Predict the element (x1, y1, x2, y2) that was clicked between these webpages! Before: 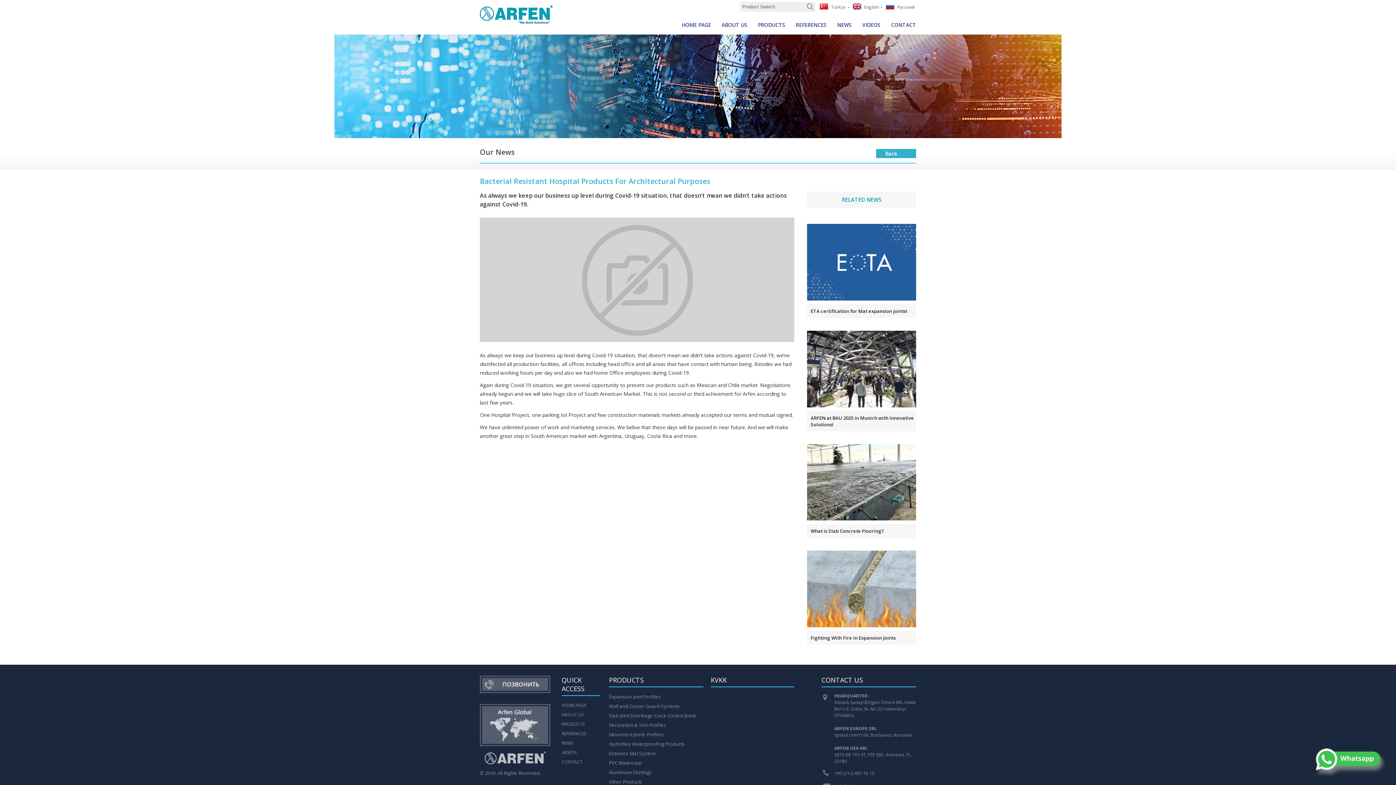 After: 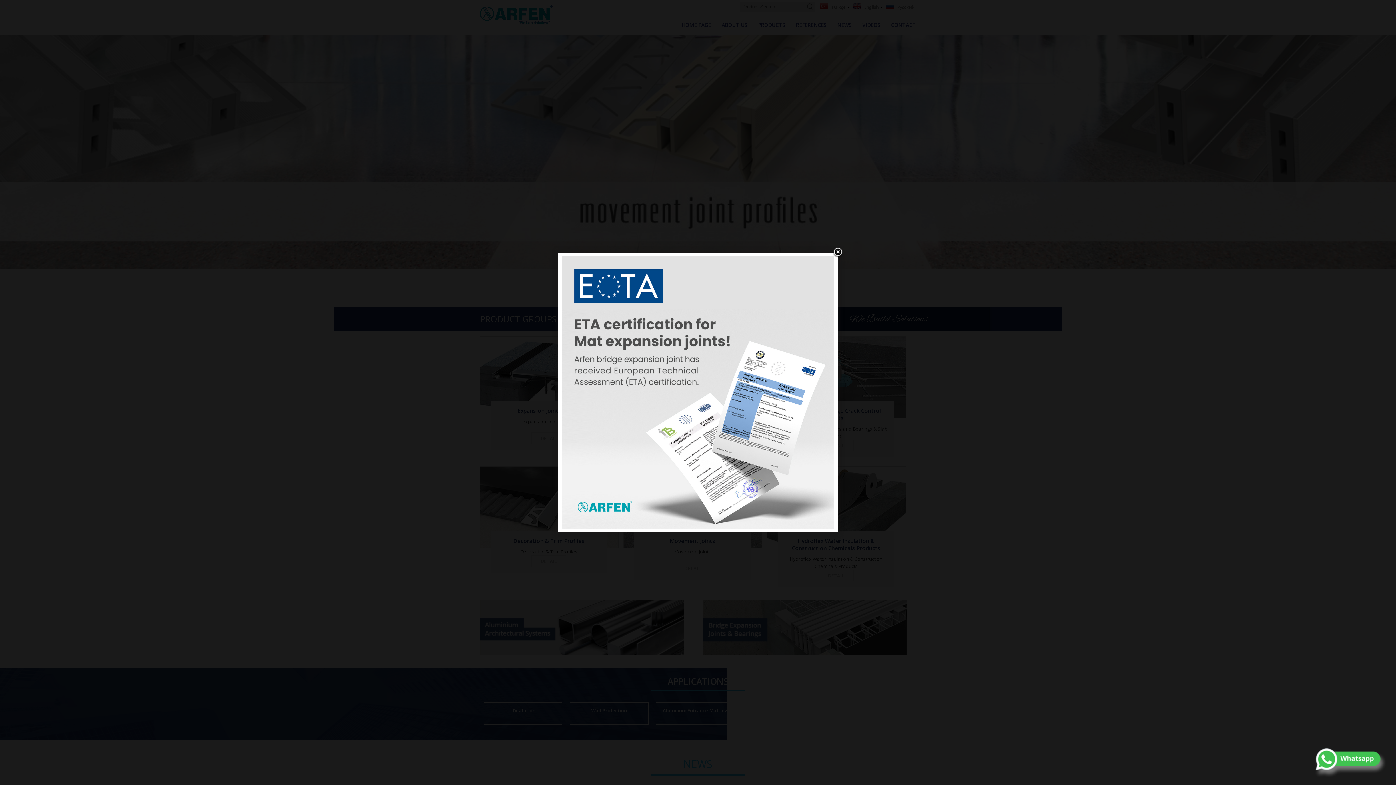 Action: bbox: (853, 4, 878, 10) label:  English